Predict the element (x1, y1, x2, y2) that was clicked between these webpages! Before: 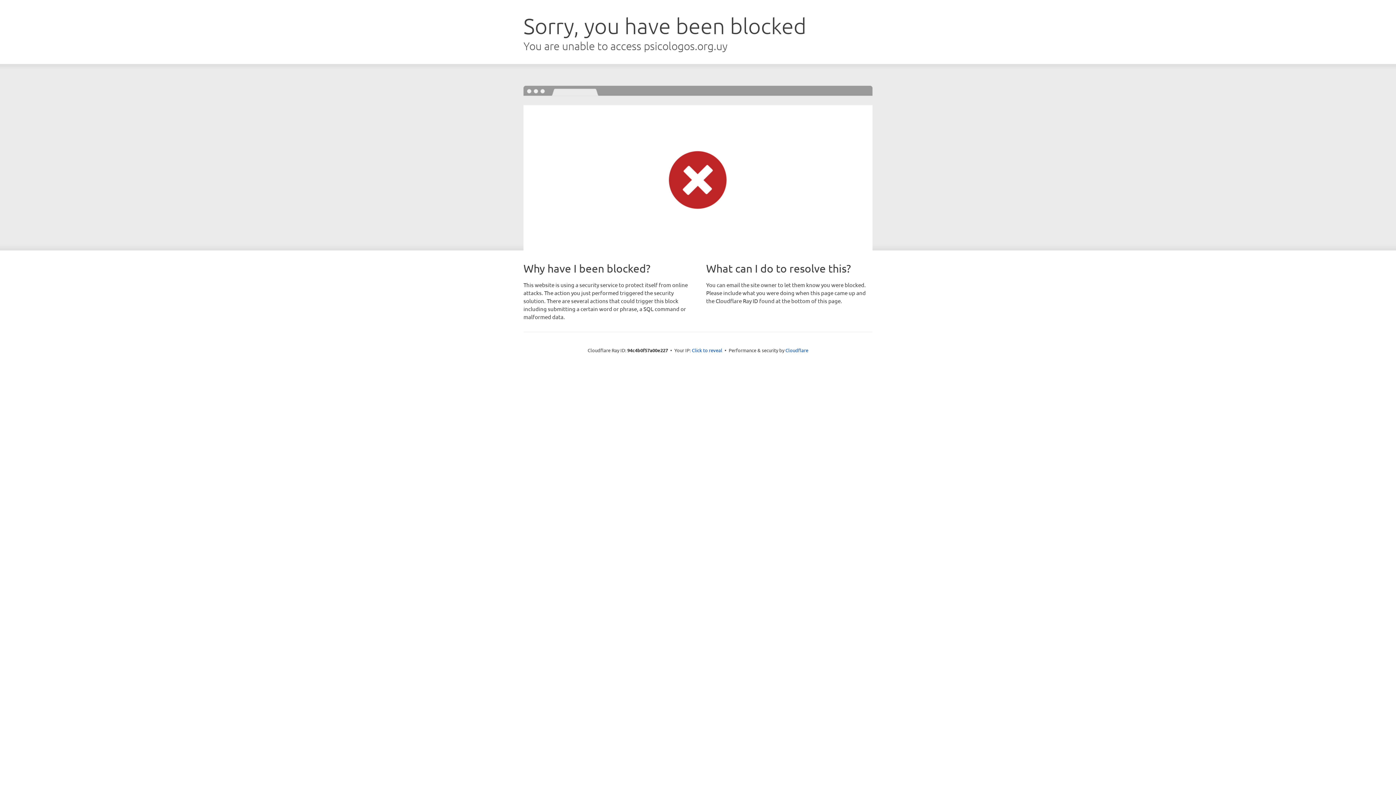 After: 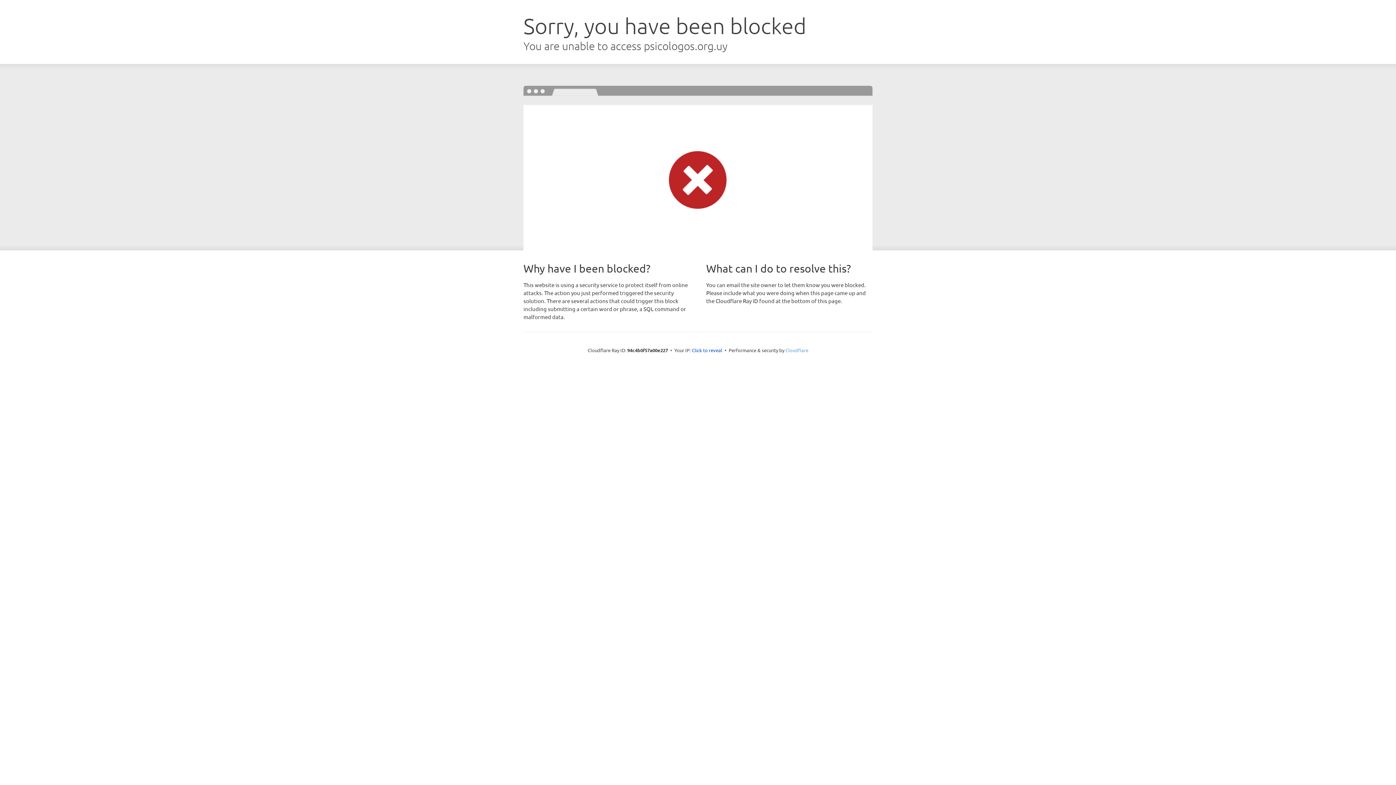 Action: bbox: (785, 347, 808, 353) label: Cloudflare